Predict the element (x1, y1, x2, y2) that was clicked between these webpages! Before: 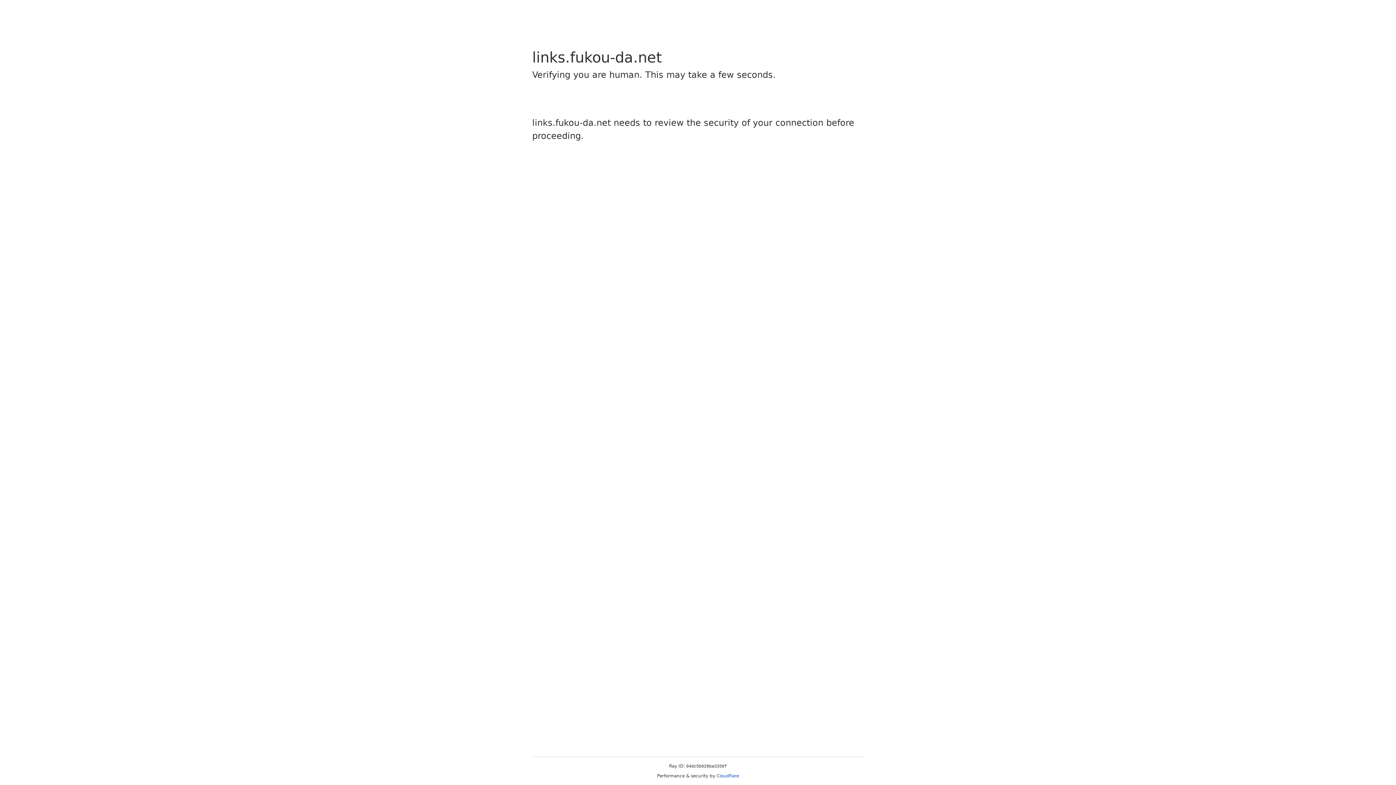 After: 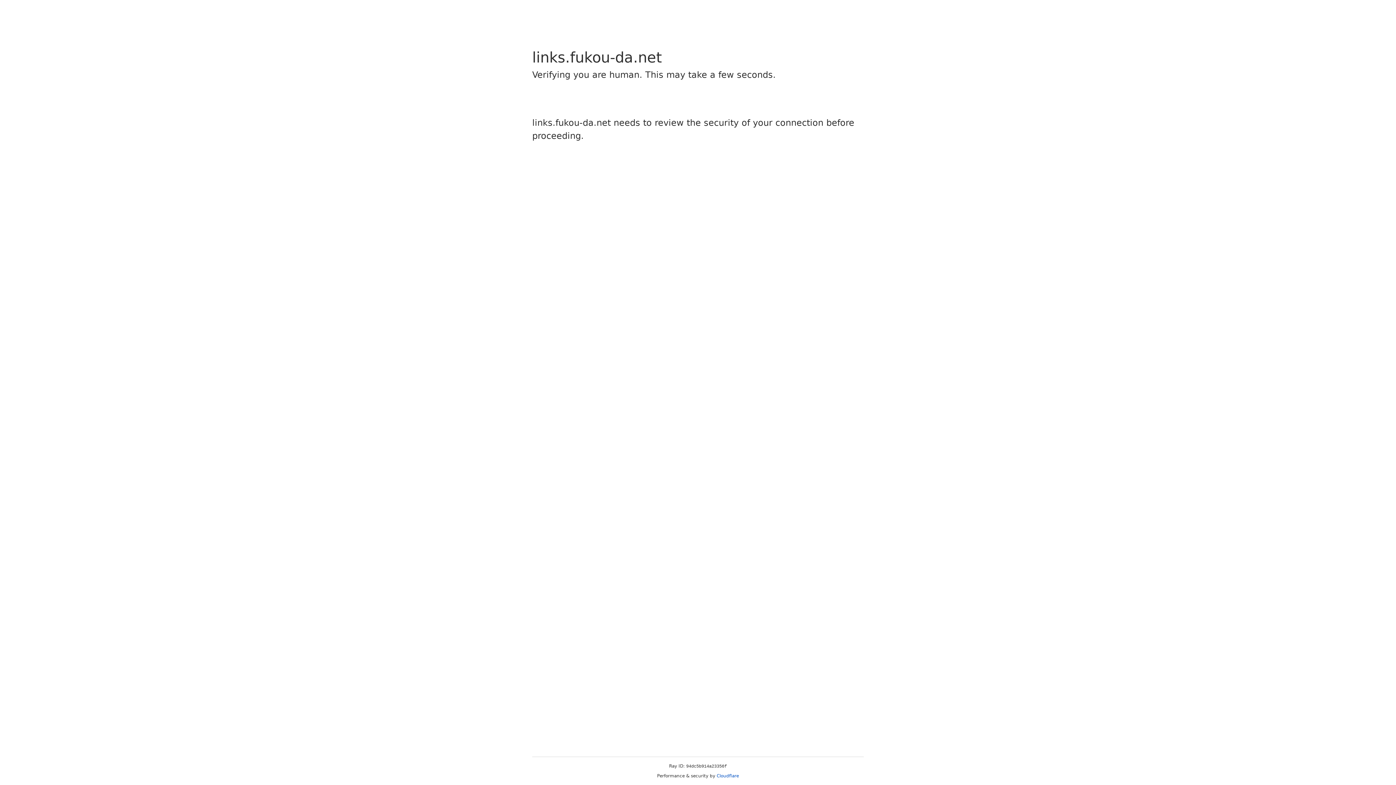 Action: label: Cloudflare bbox: (716, 773, 739, 778)